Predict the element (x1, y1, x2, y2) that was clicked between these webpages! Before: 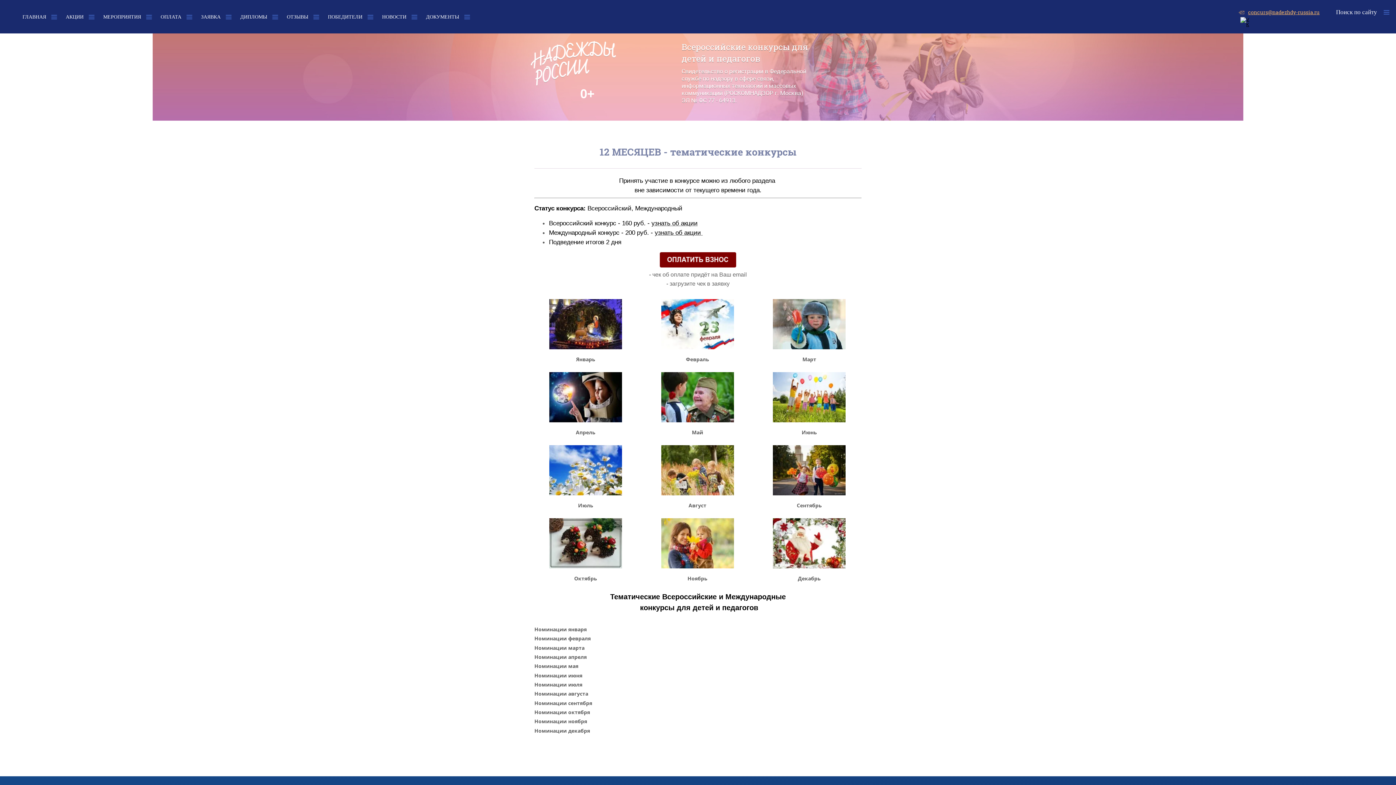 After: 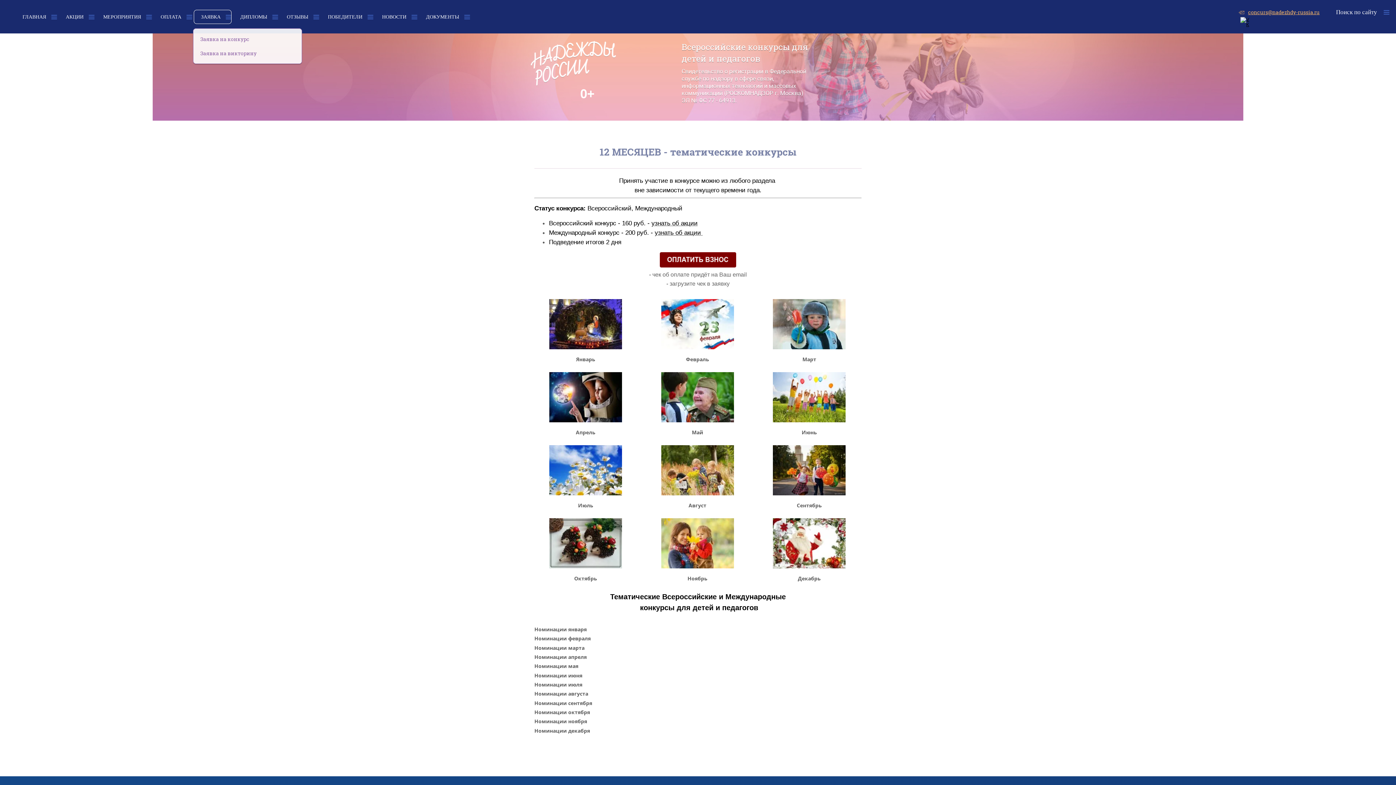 Action: bbox: (193, 9, 231, 23) label: ЗАЯВКА